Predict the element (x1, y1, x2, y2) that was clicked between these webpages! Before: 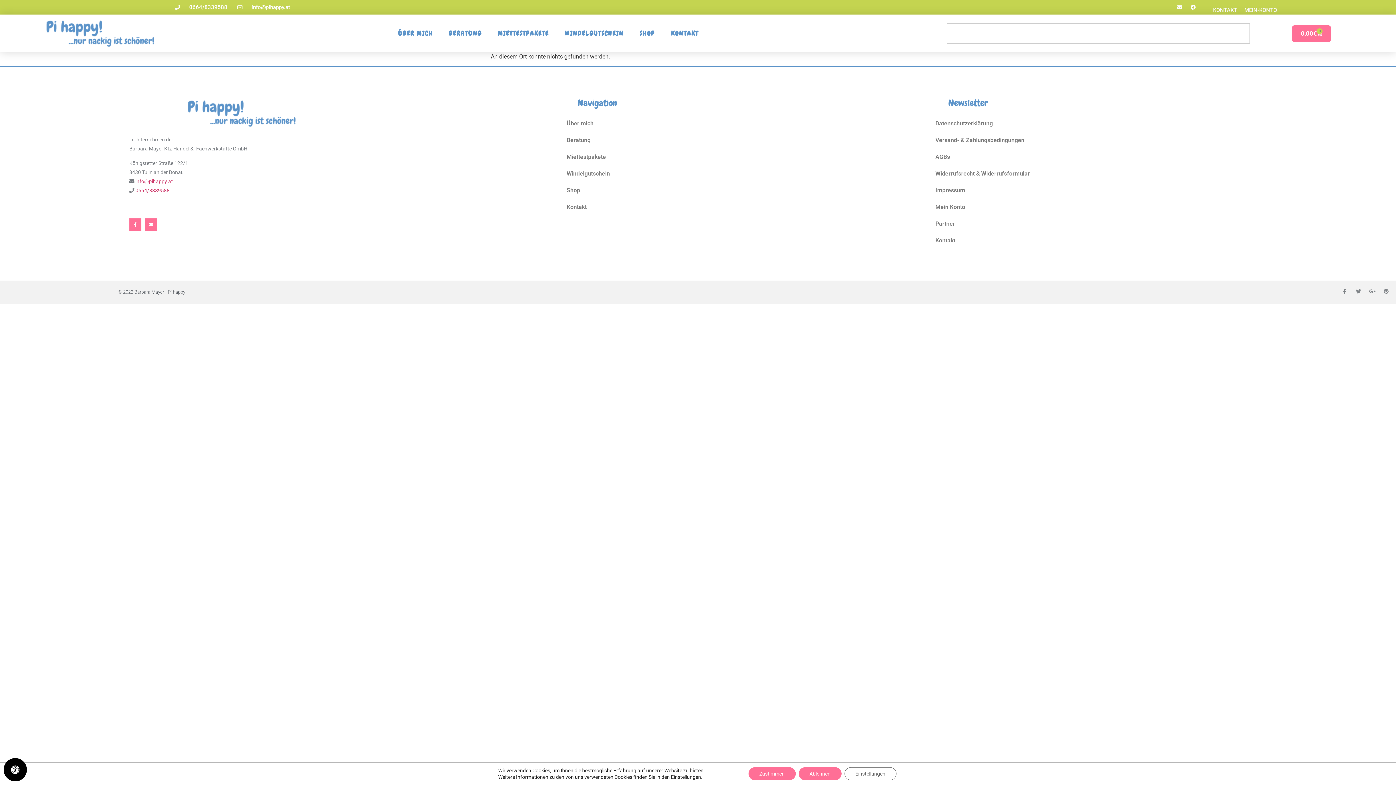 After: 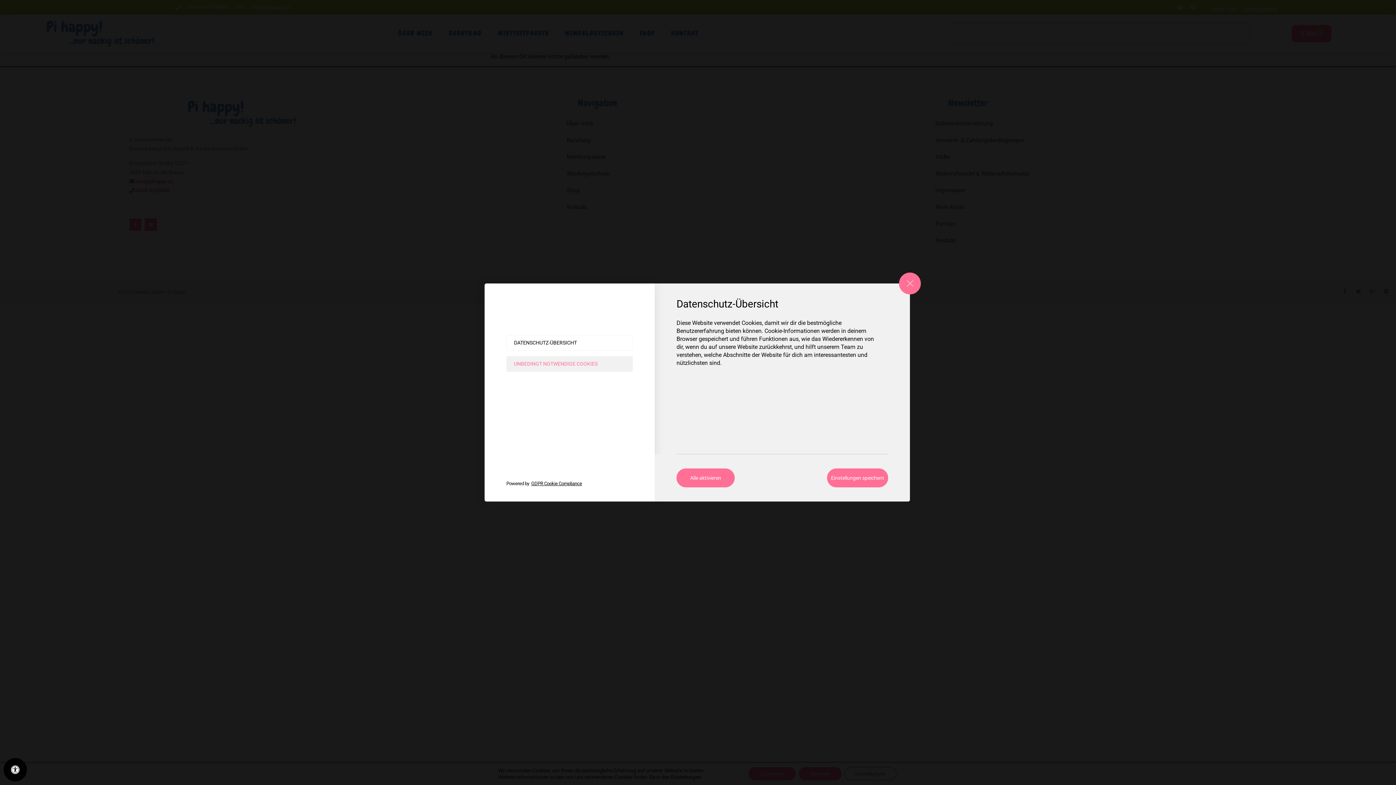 Action: label: Einstellungen bbox: (844, 767, 896, 780)